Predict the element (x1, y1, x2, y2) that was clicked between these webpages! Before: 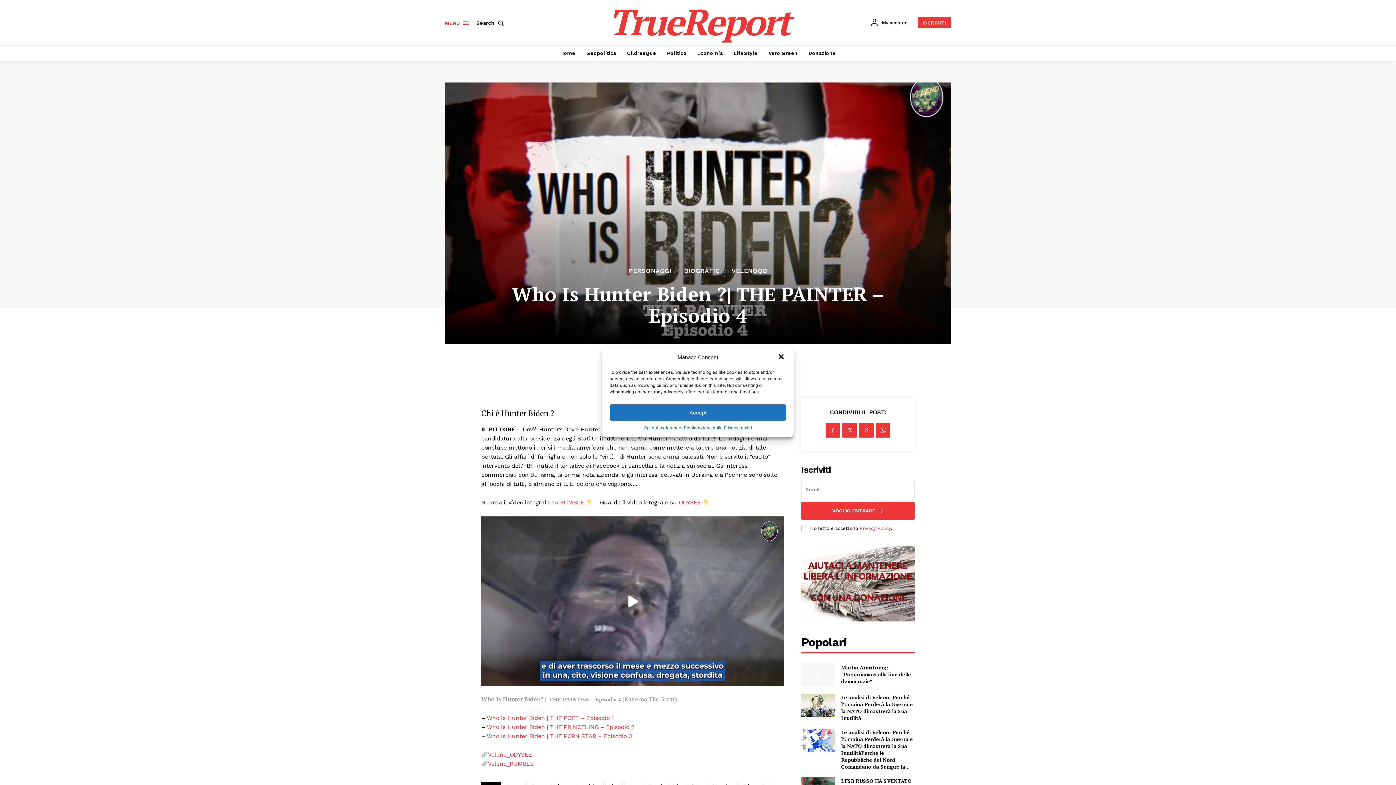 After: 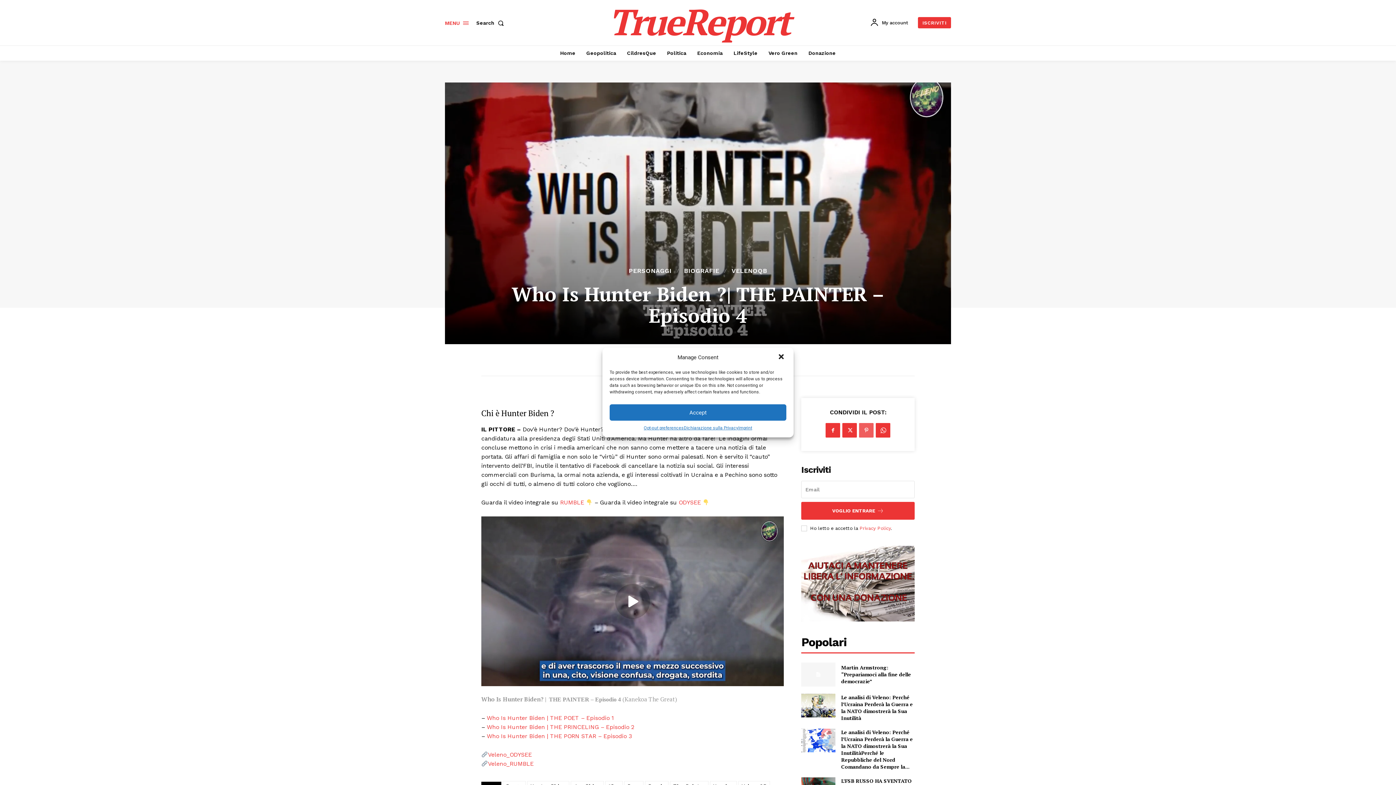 Action: bbox: (859, 423, 873, 437)